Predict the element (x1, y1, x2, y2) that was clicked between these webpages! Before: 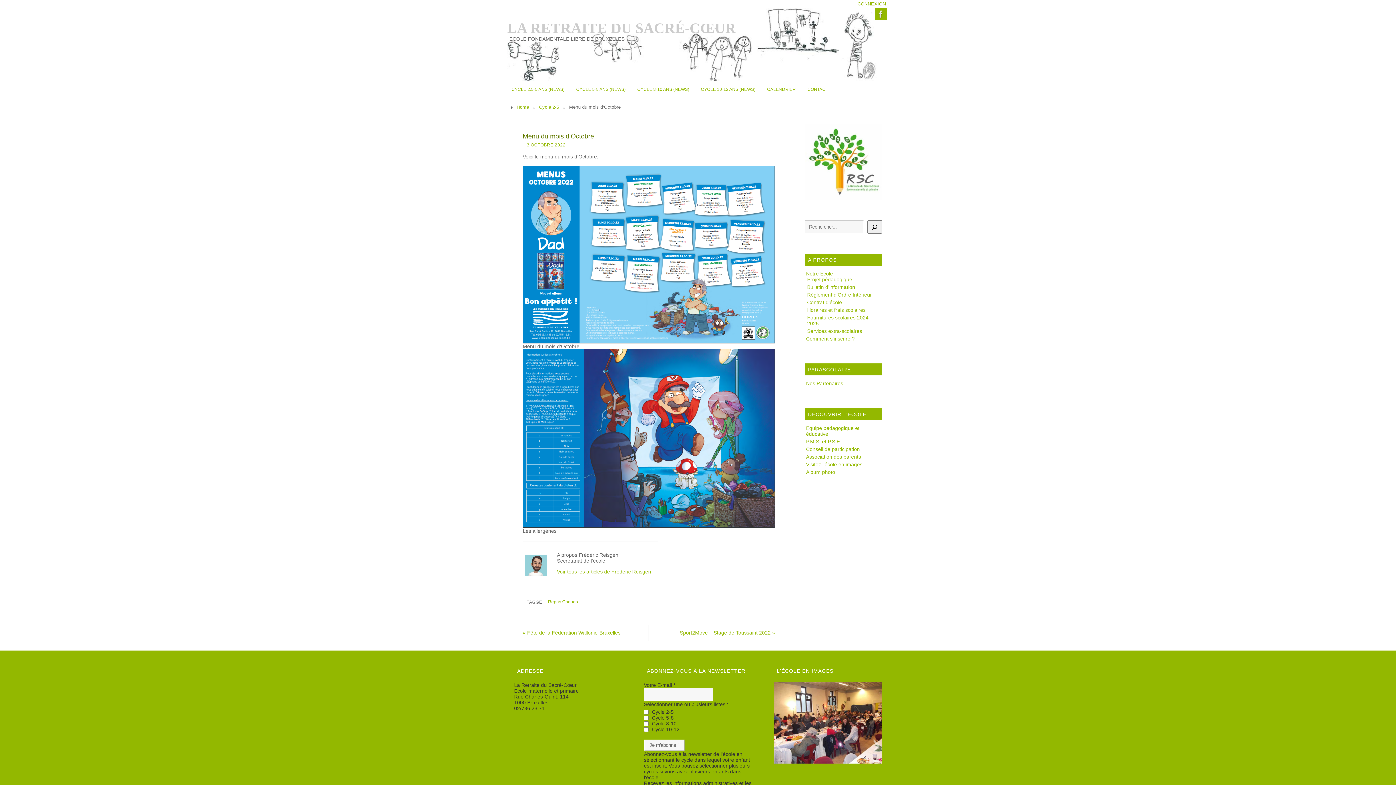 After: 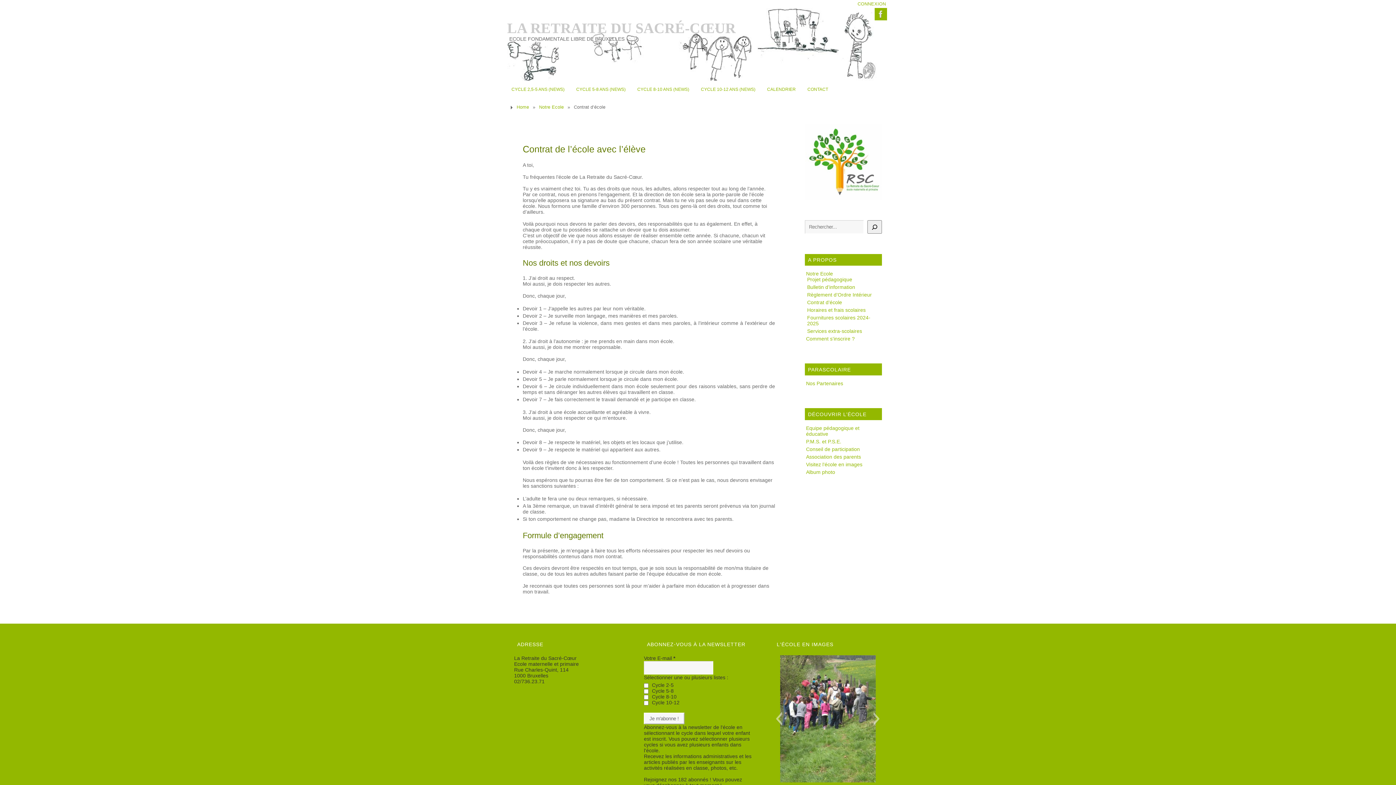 Action: bbox: (807, 299, 842, 305) label: Contrat d’école